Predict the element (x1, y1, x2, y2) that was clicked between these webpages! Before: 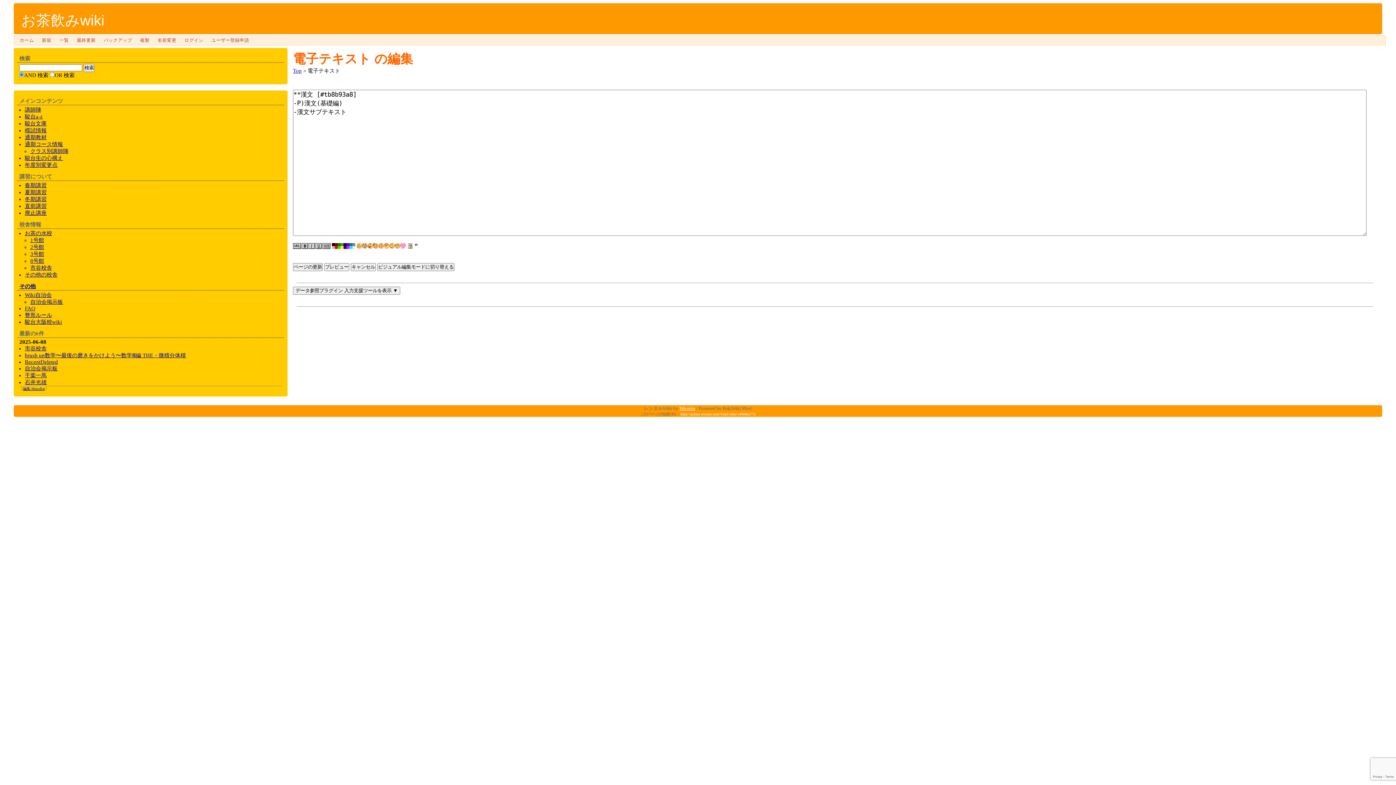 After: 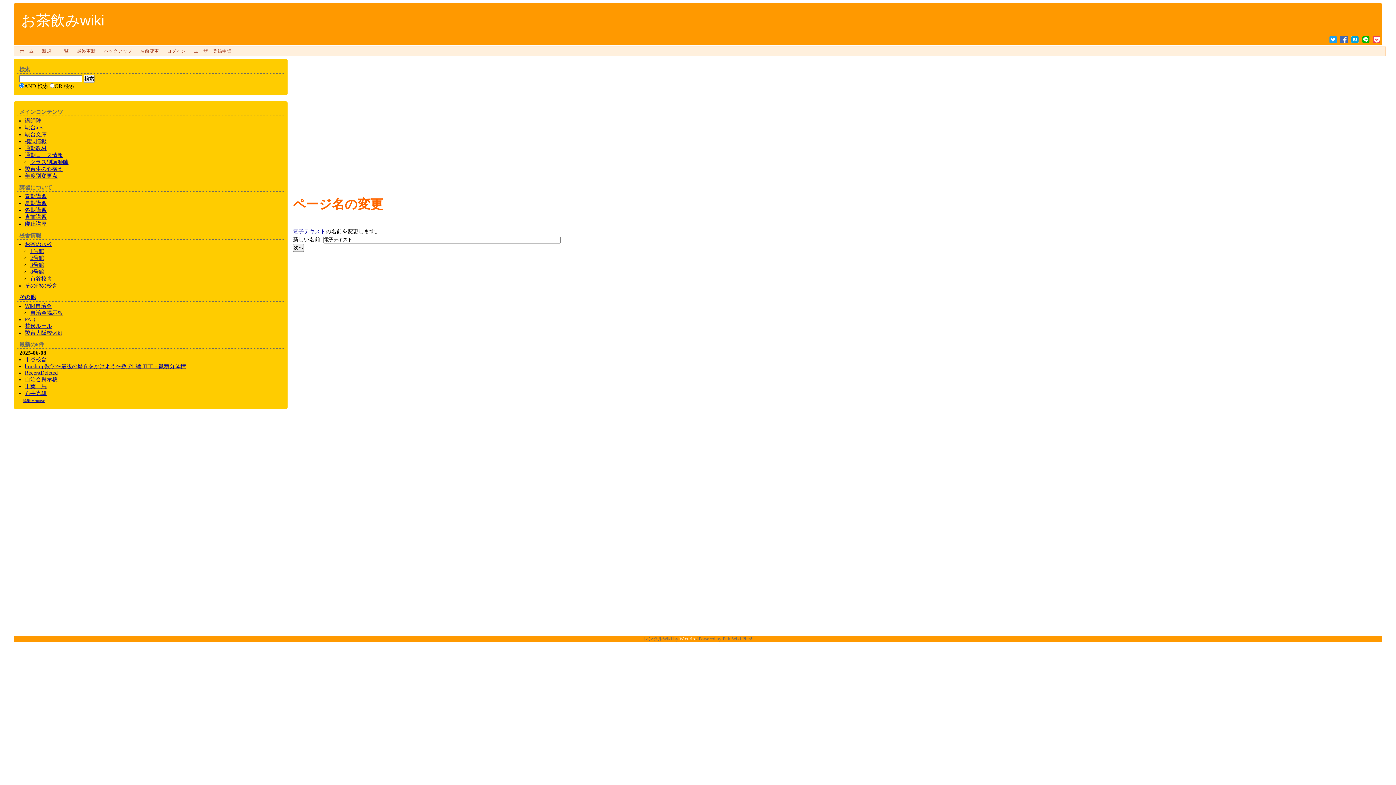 Action: label: 名前変更 bbox: (154, 36, 179, 44)